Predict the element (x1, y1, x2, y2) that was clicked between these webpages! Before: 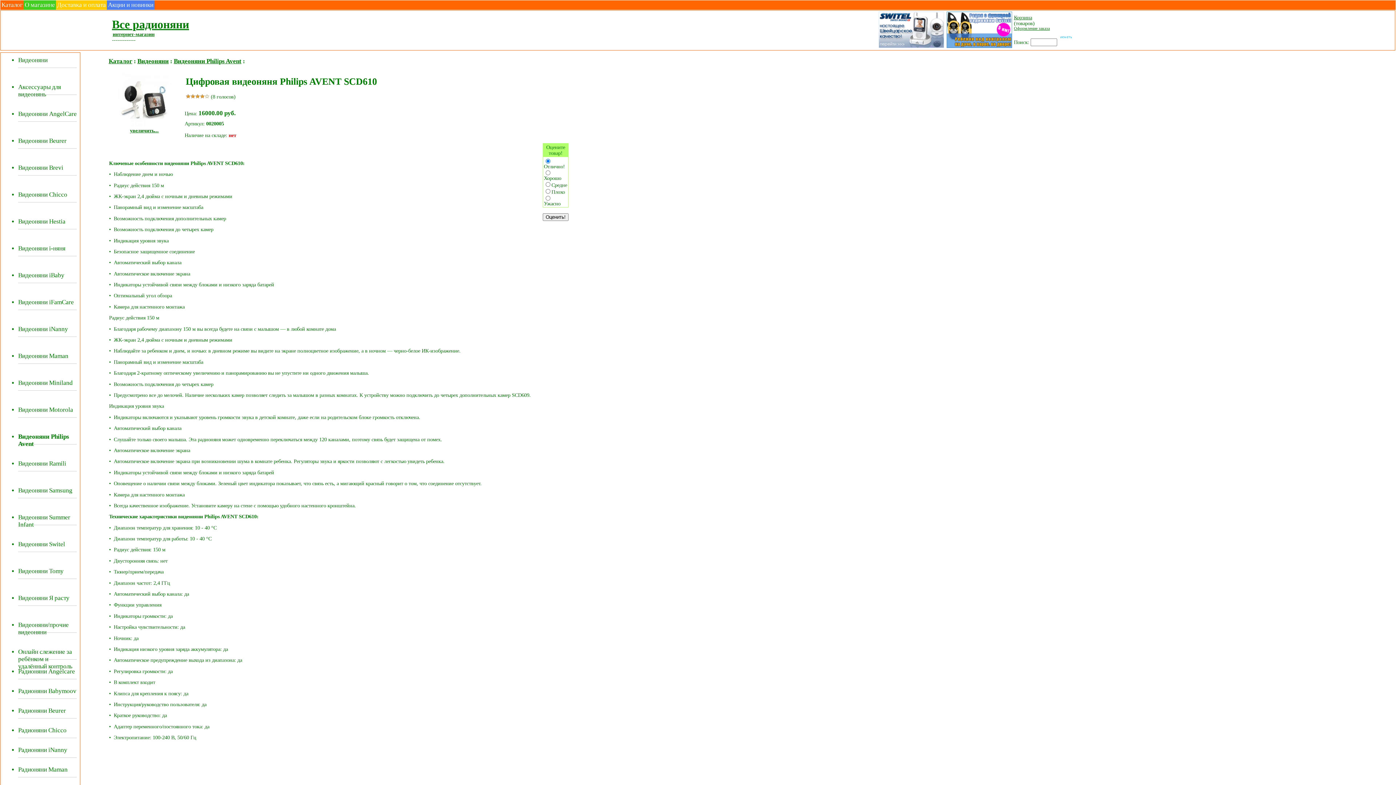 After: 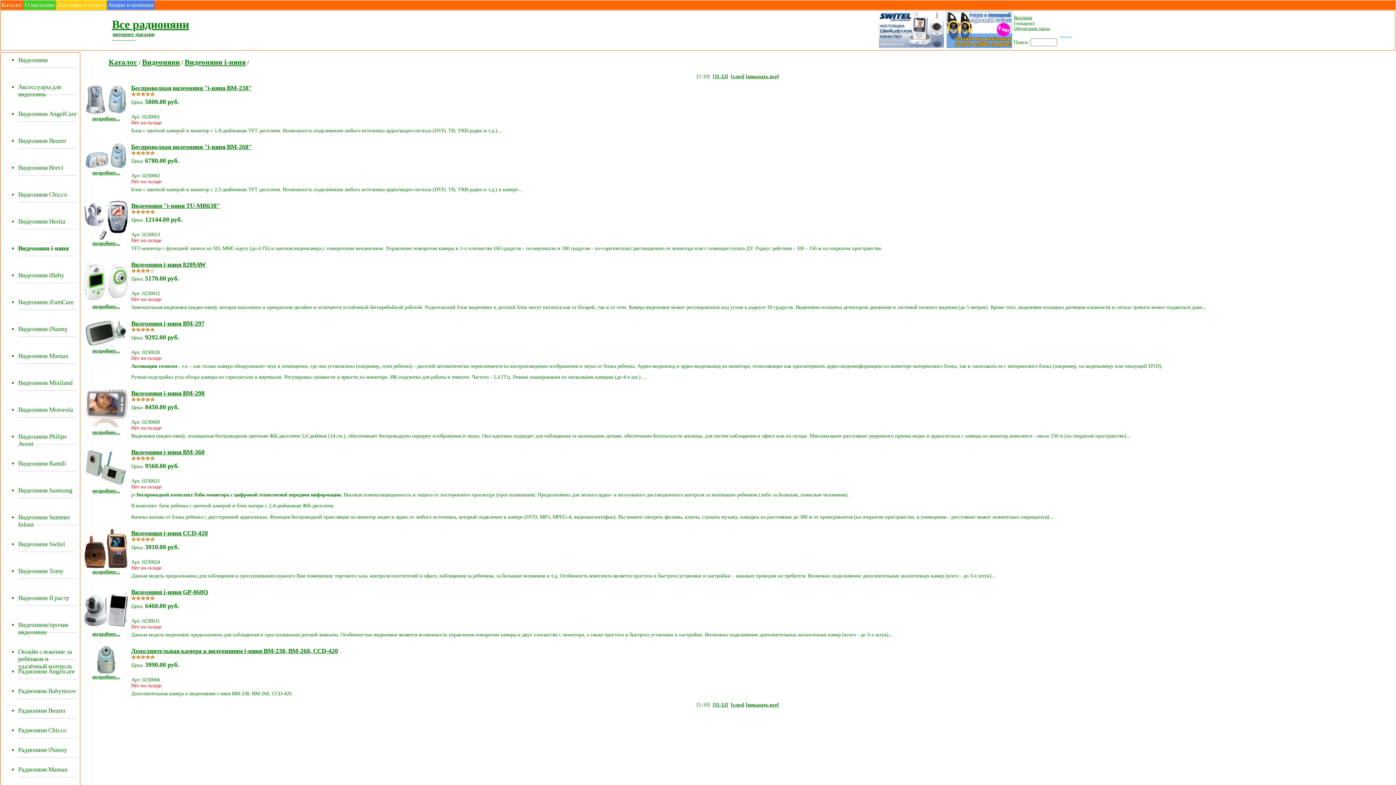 Action: label: Видеоняни i-няня bbox: (18, 244, 76, 256)